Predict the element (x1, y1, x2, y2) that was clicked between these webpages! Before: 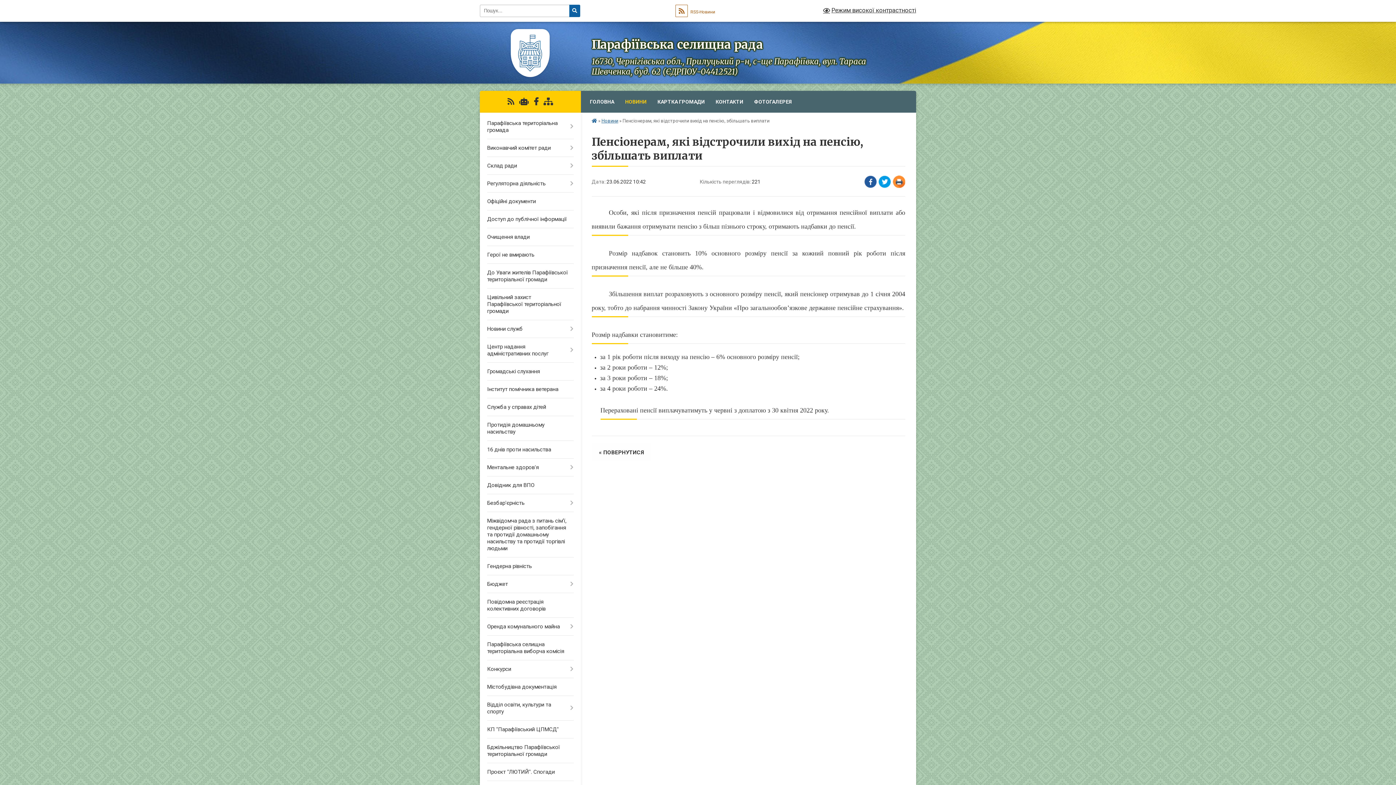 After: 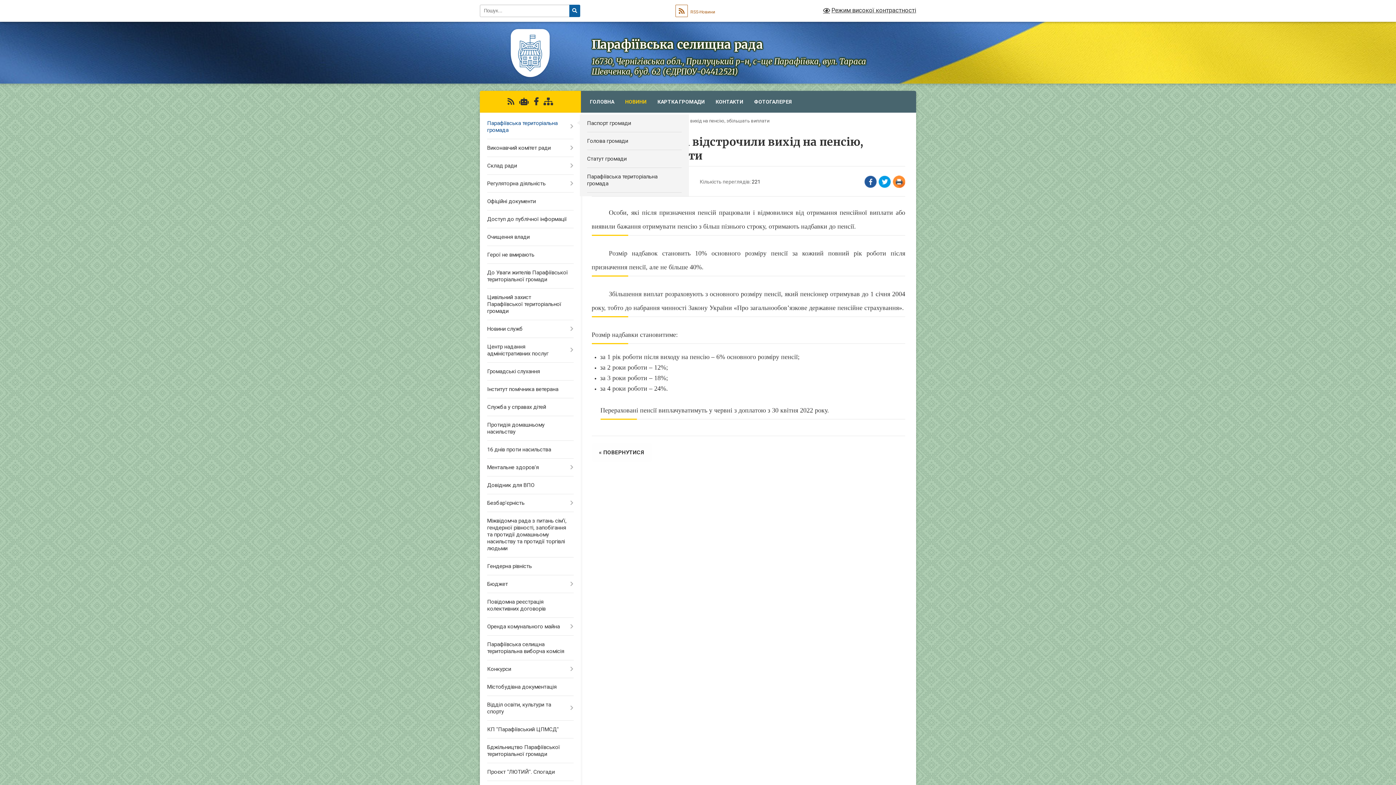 Action: label: Парафіївська територіальна громада bbox: (480, 114, 580, 139)